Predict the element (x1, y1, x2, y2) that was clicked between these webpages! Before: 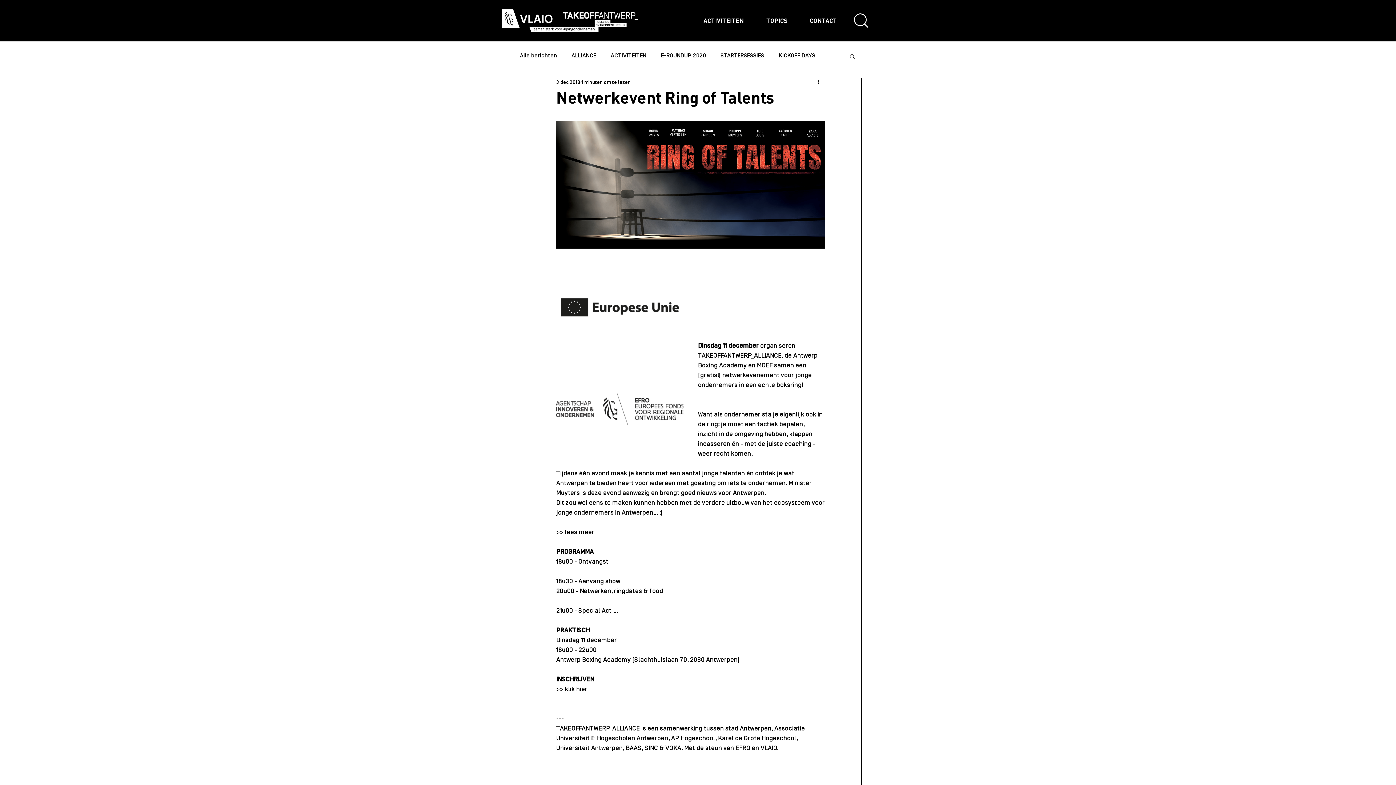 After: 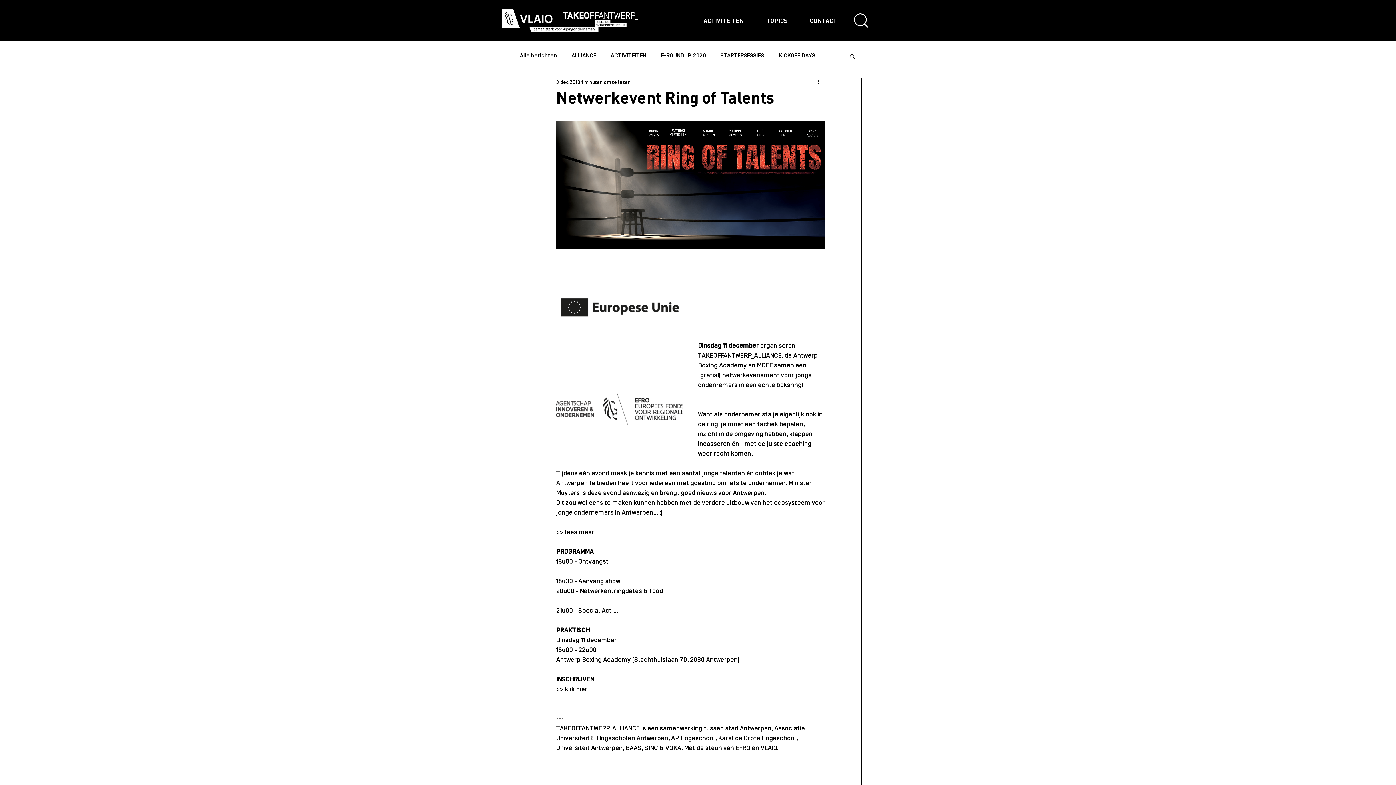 Action: label: >> lees meer bbox: (556, 529, 594, 535)